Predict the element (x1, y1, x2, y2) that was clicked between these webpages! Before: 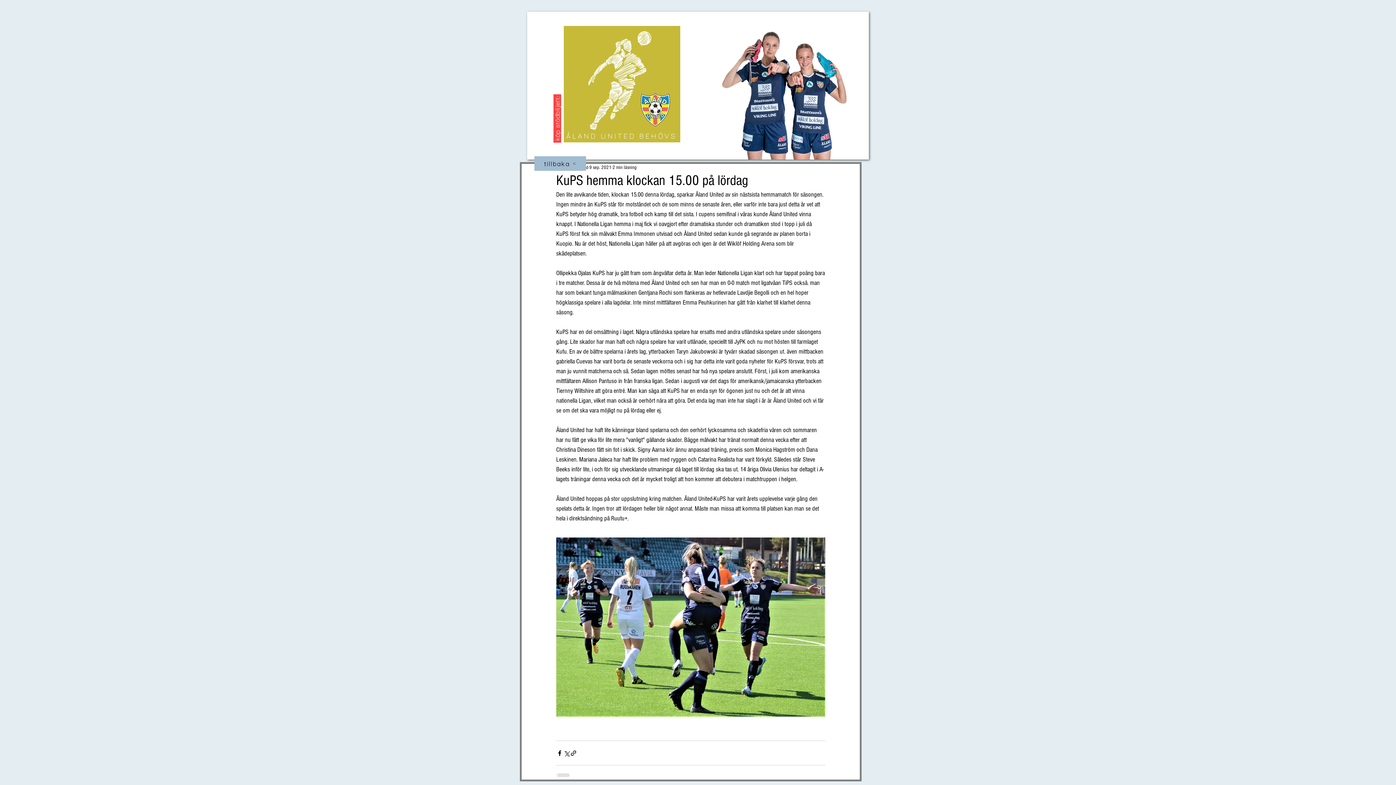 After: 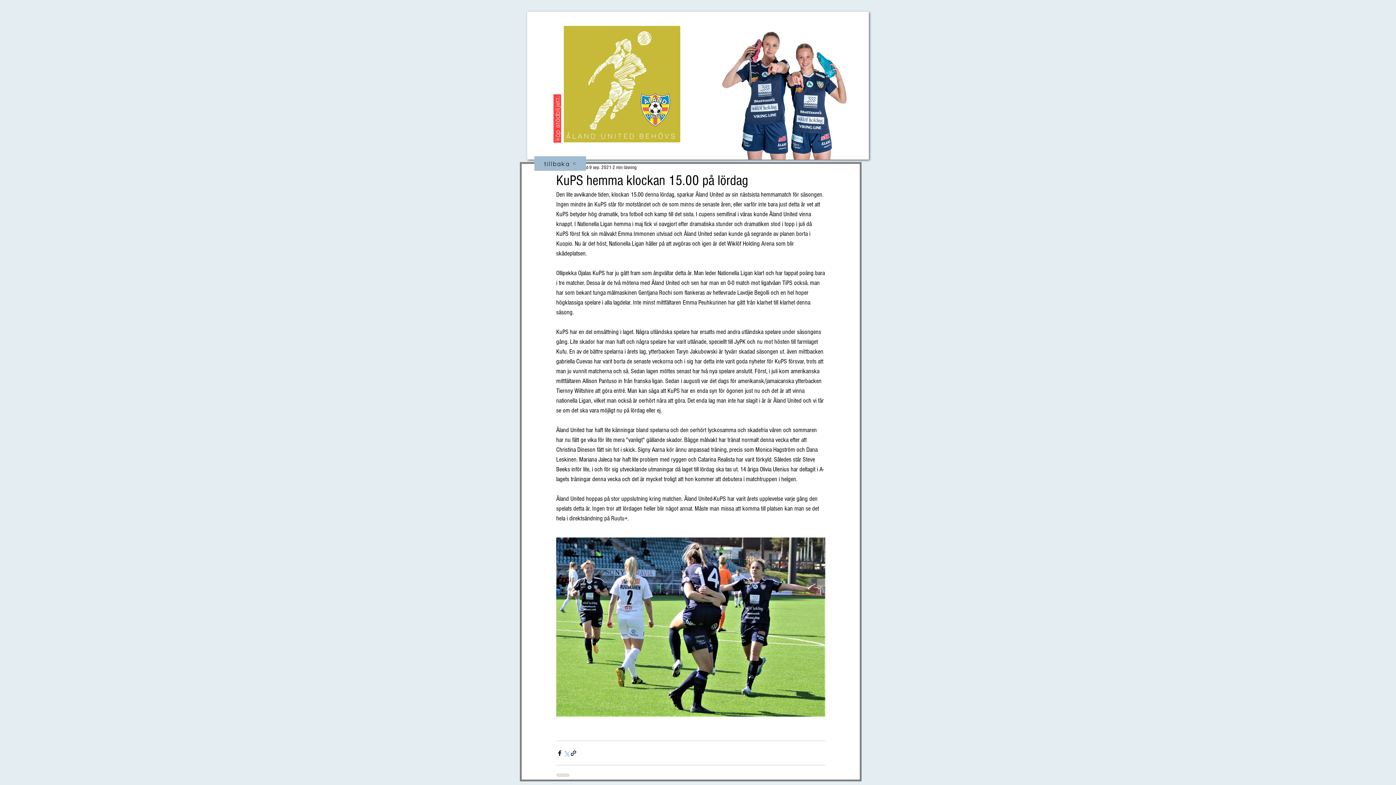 Action: bbox: (563, 750, 570, 756) label: Dela via X (Twitter)